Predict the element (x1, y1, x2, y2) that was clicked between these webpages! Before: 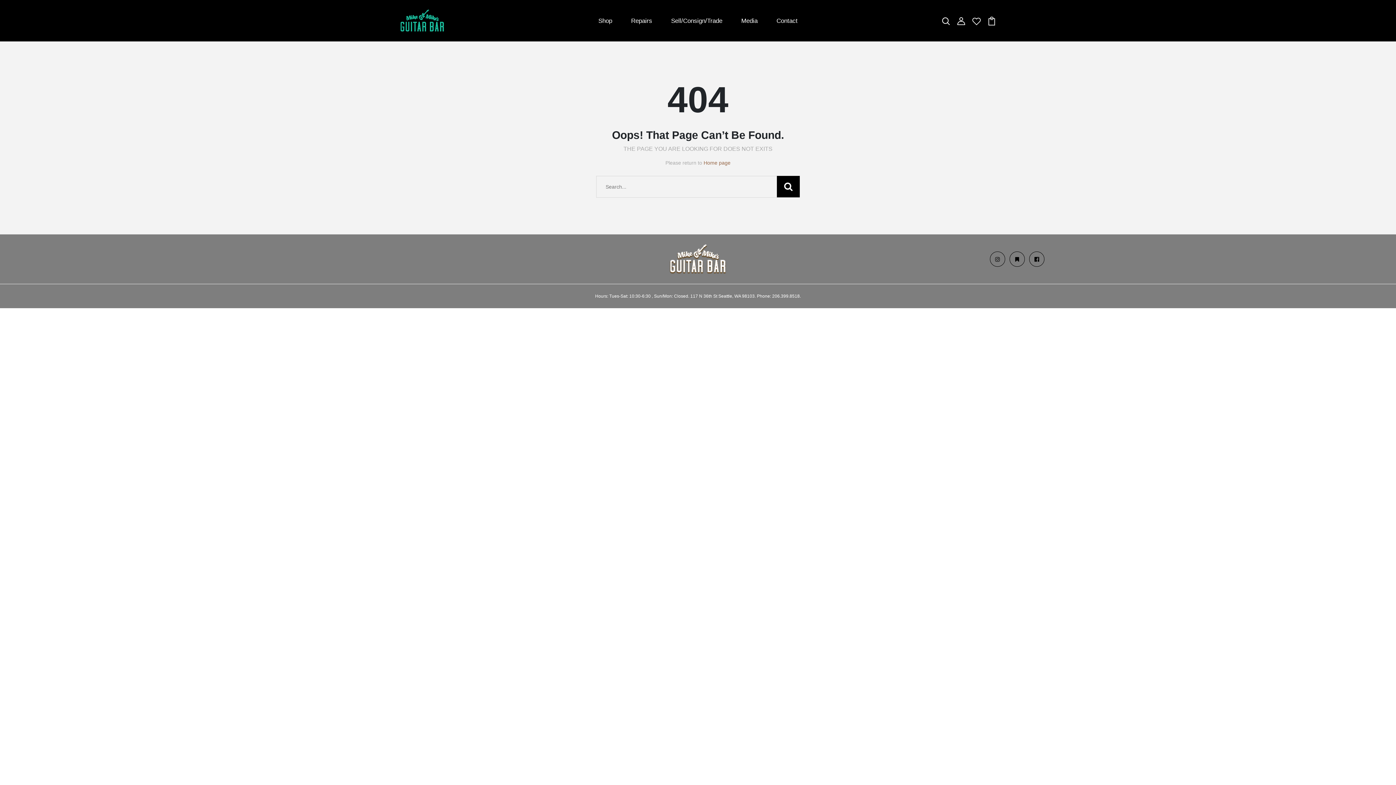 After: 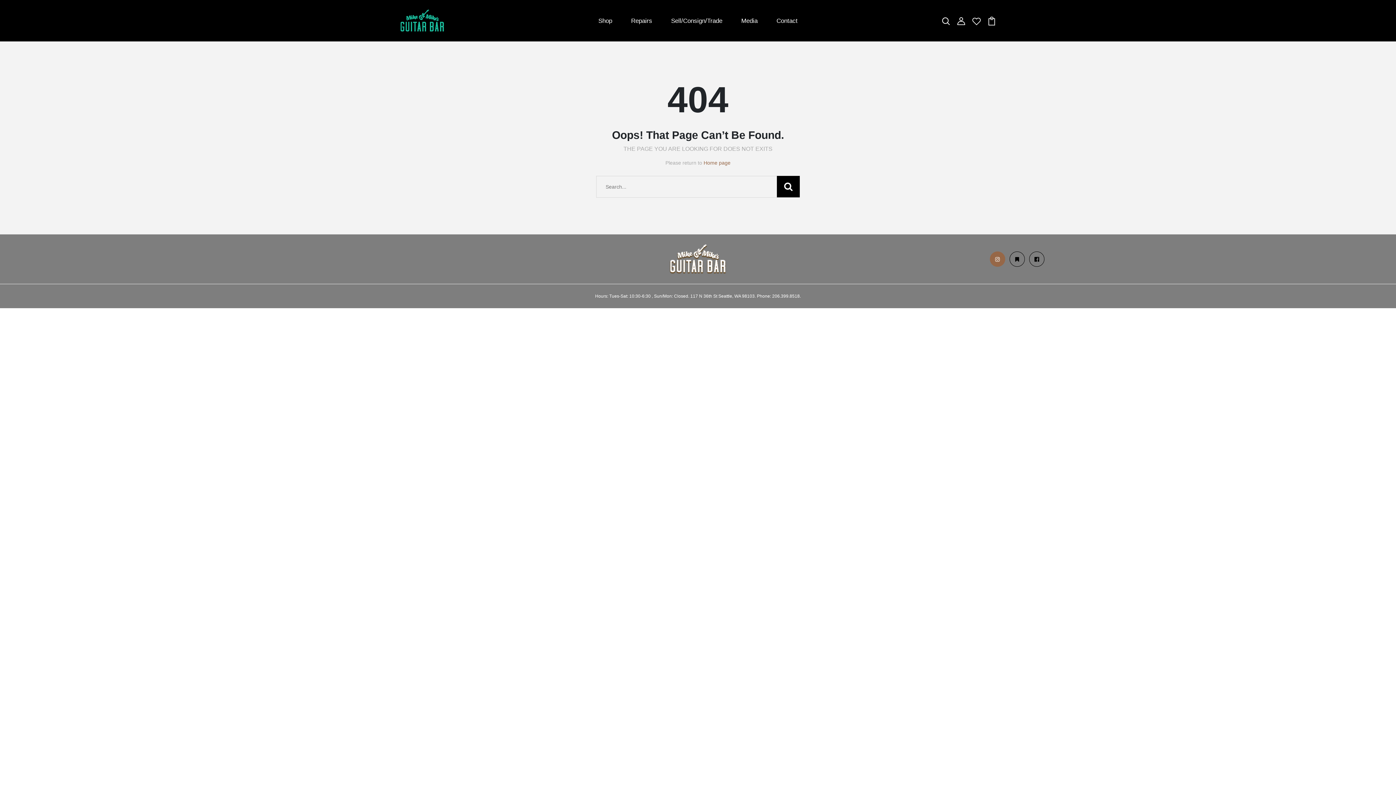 Action: bbox: (990, 251, 1005, 266)